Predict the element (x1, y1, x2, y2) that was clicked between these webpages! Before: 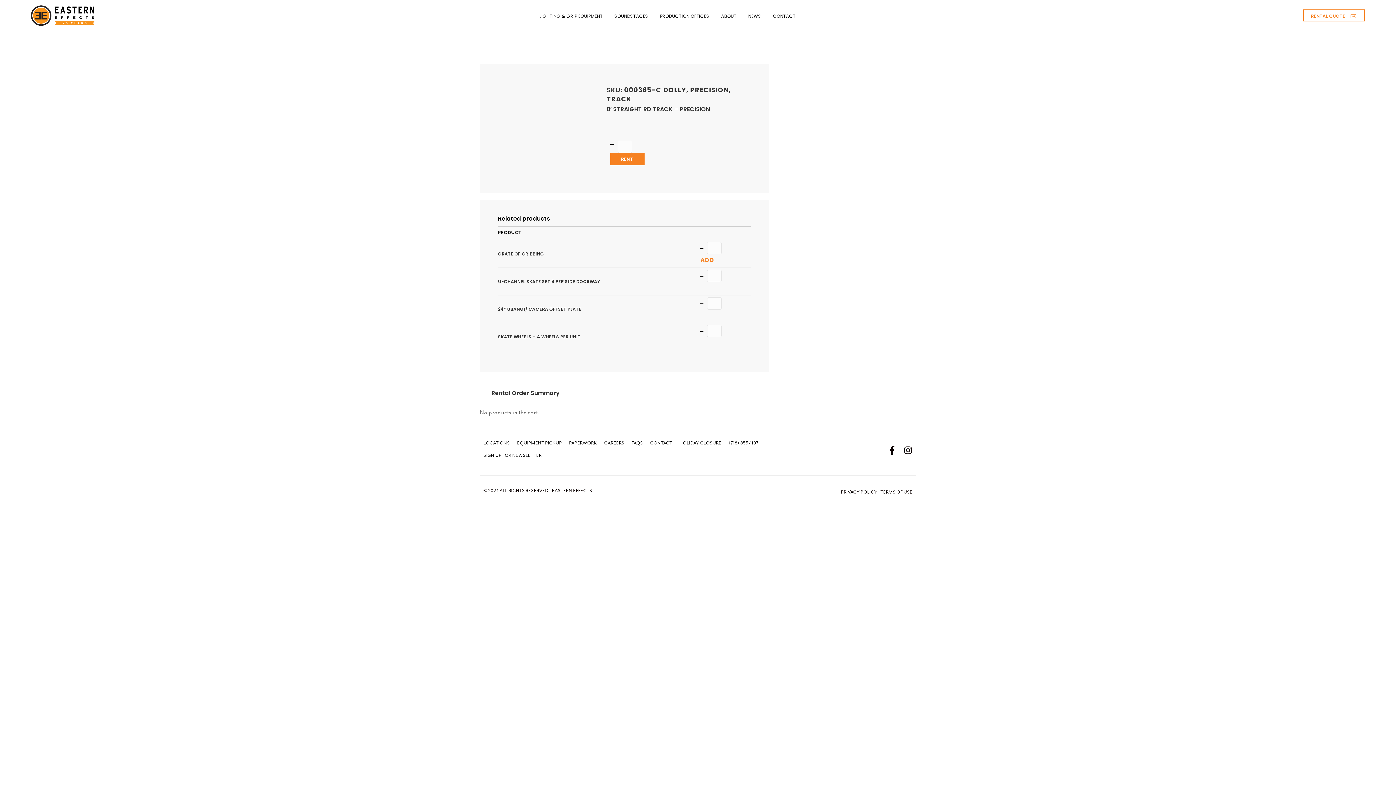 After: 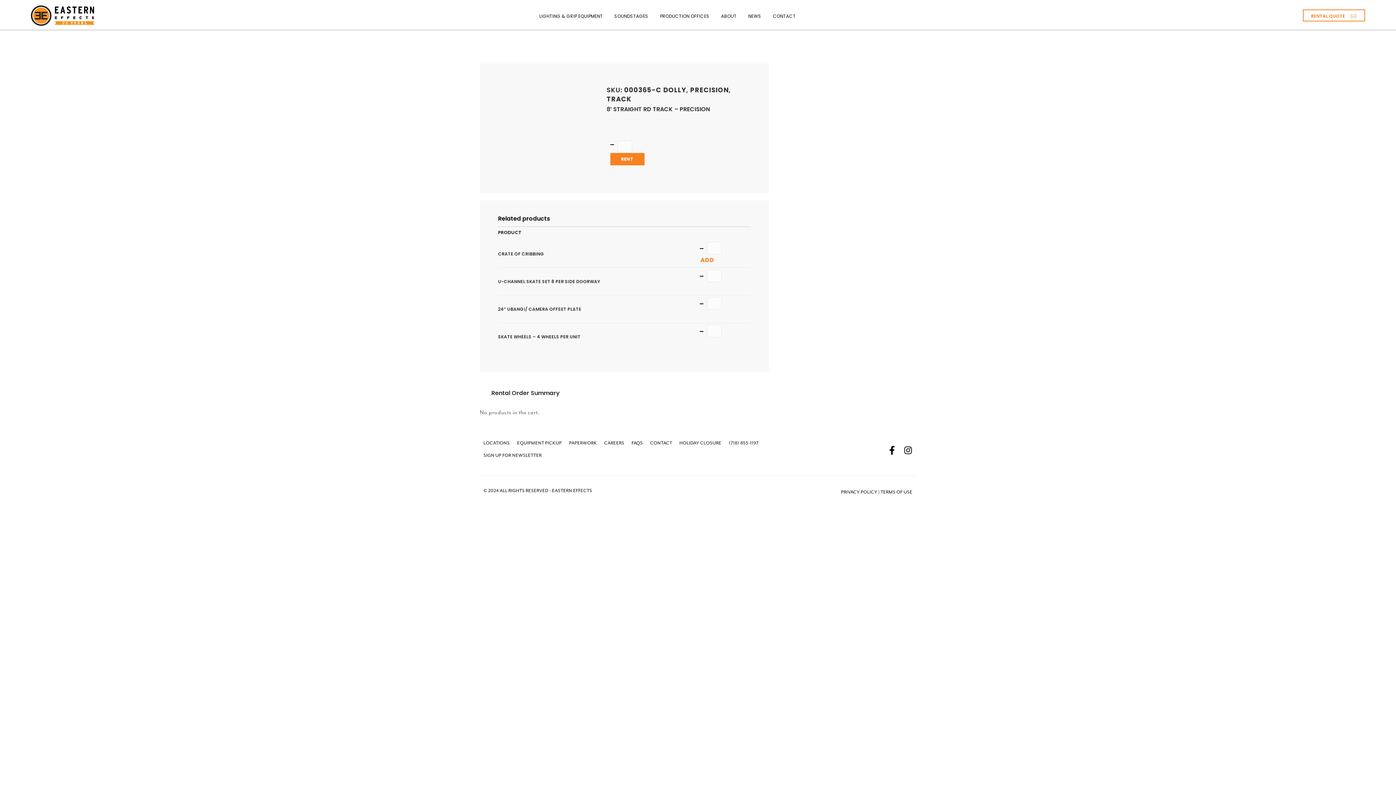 Action: bbox: (888, 446, 896, 454) label: Facebook